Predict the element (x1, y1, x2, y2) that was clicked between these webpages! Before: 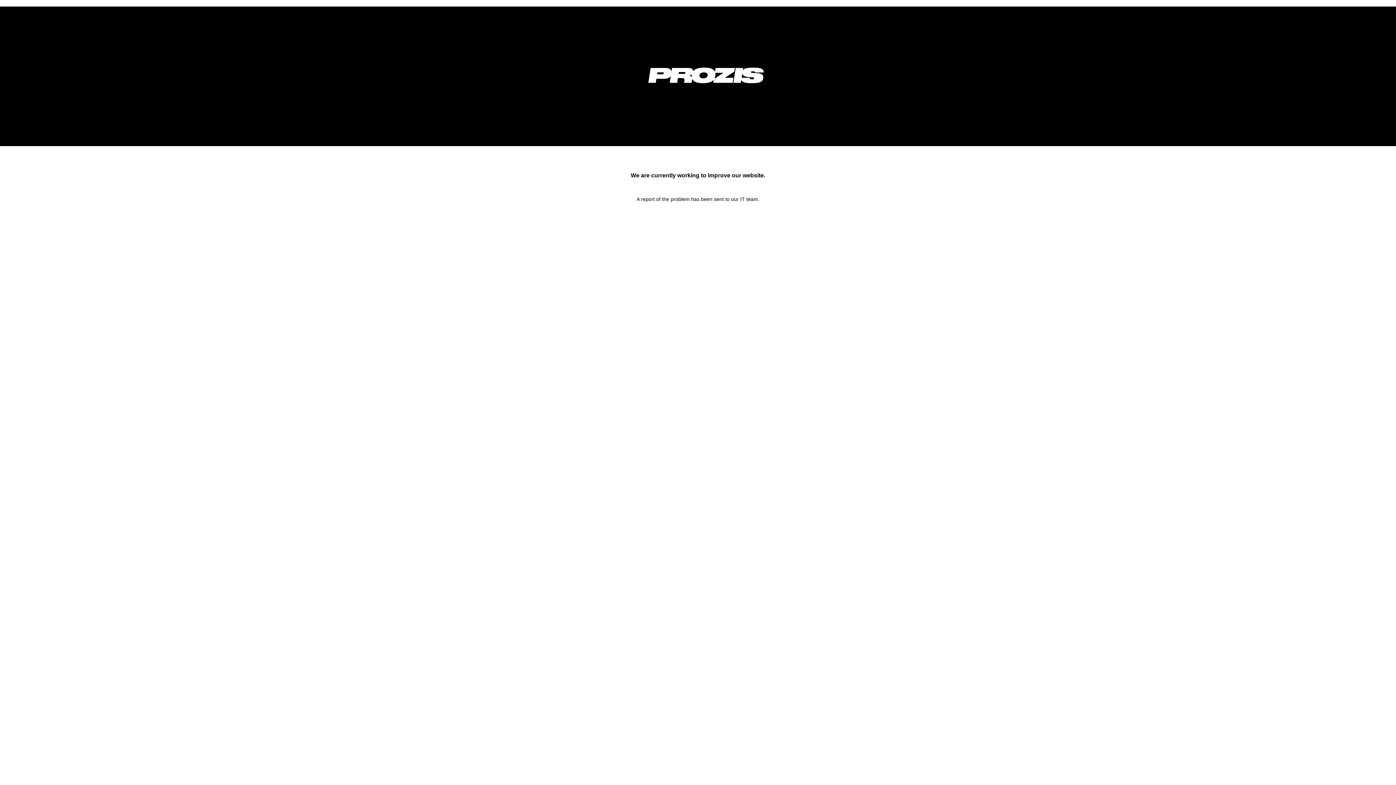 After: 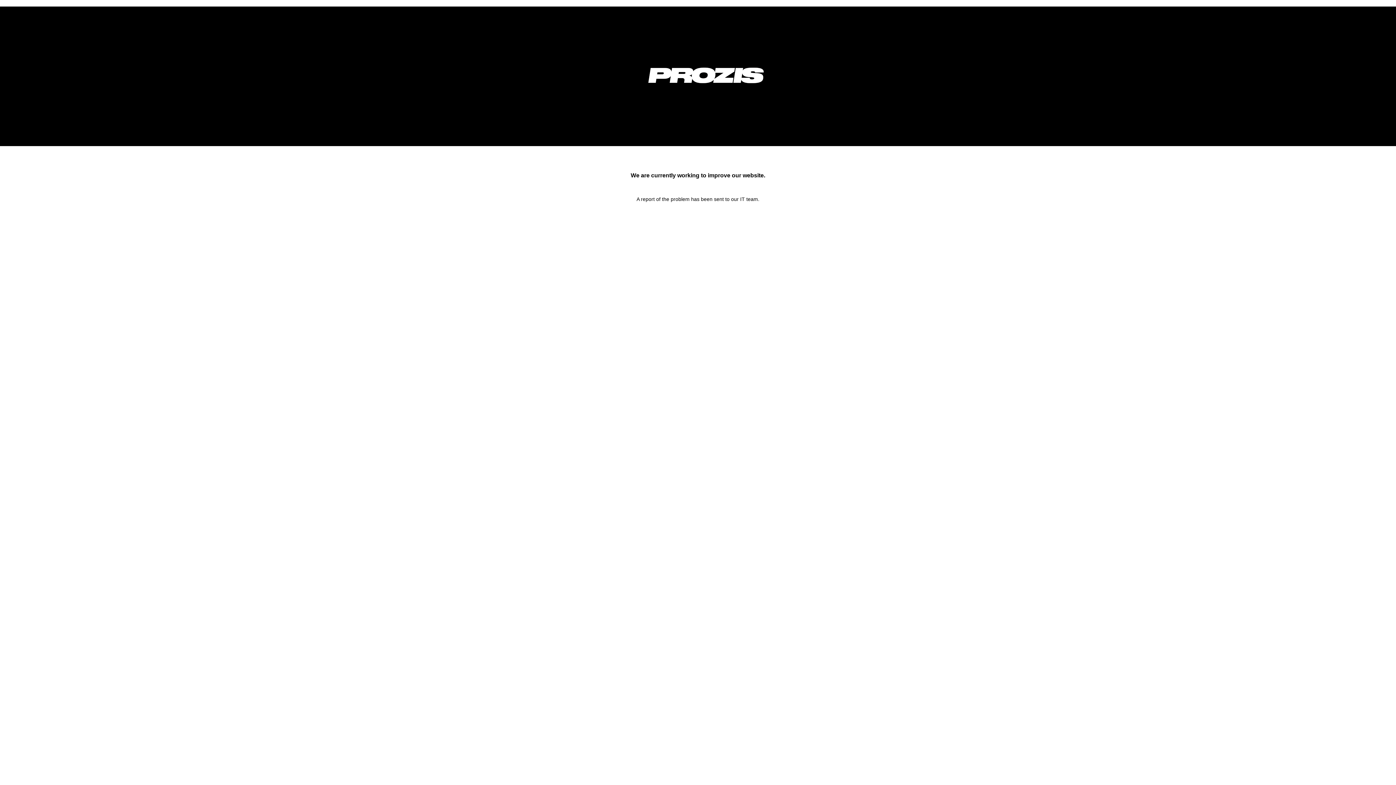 Action: bbox: (633, 92, 778, 98)